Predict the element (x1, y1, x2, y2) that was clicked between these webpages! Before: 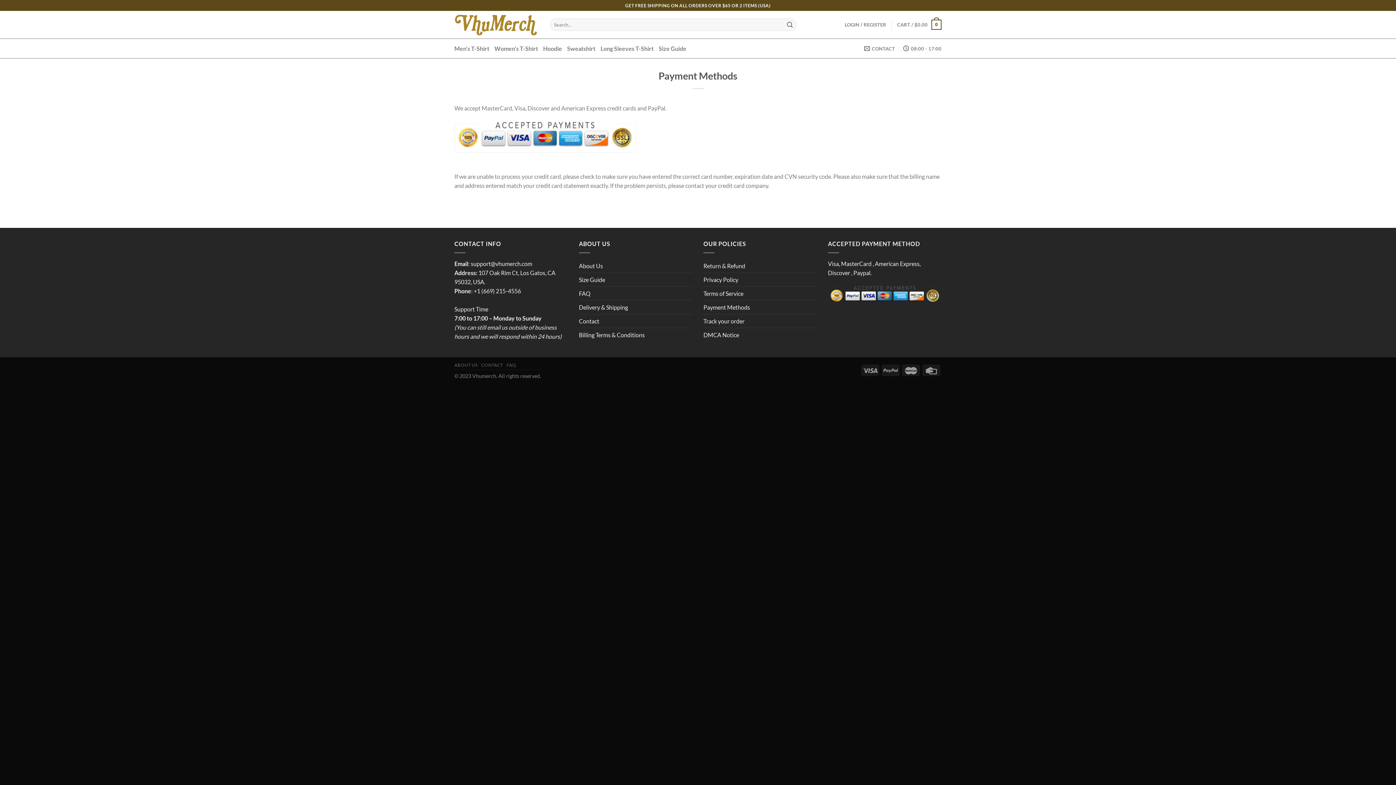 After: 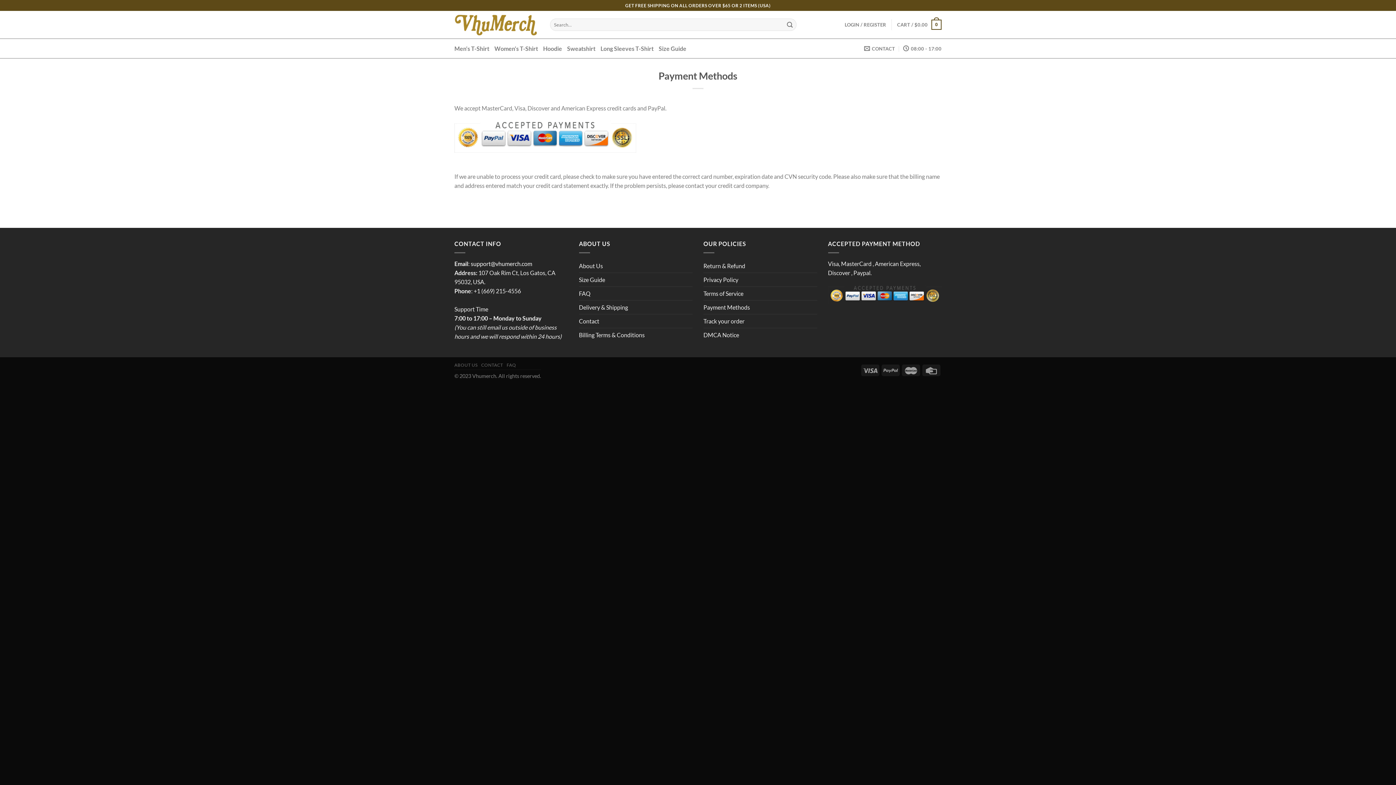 Action: label: support@vhumerch.com bbox: (470, 260, 532, 267)